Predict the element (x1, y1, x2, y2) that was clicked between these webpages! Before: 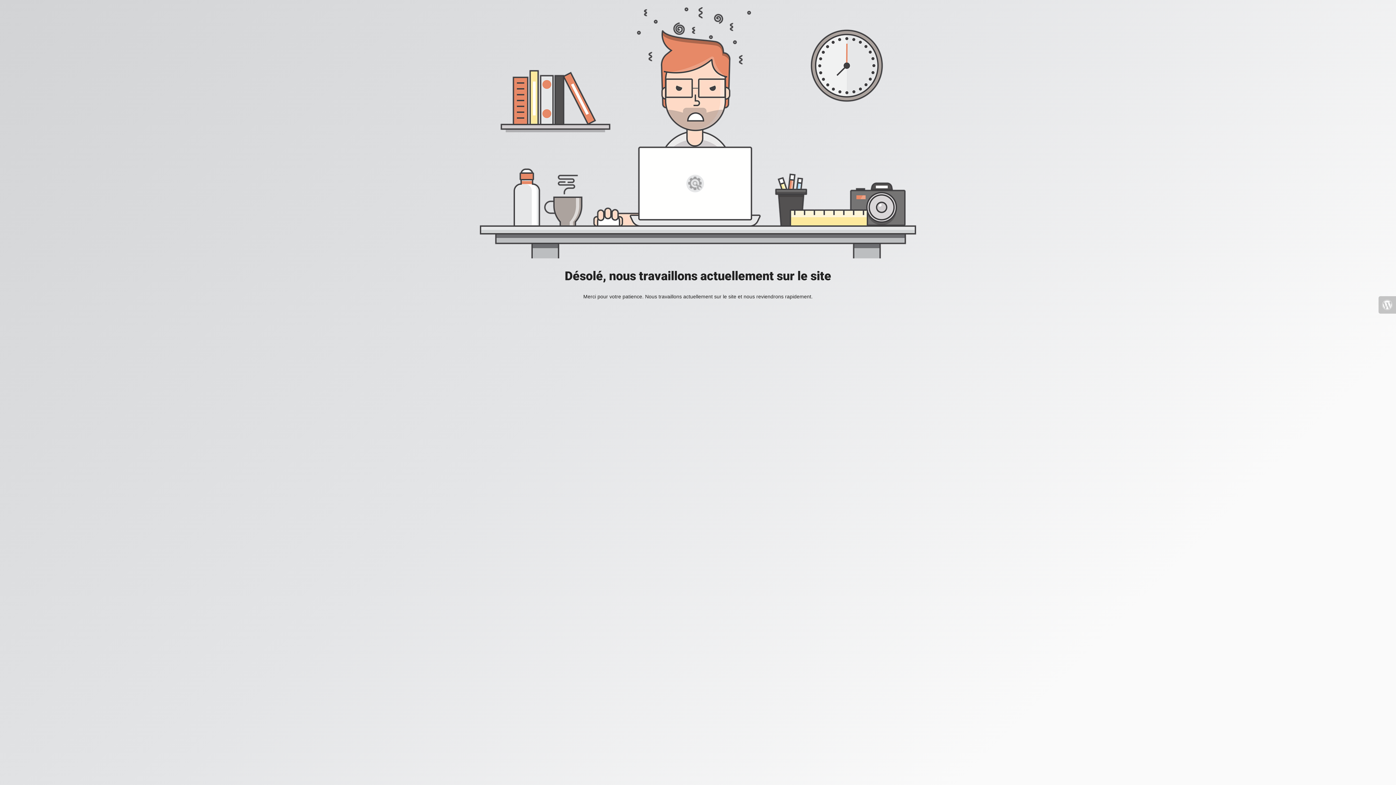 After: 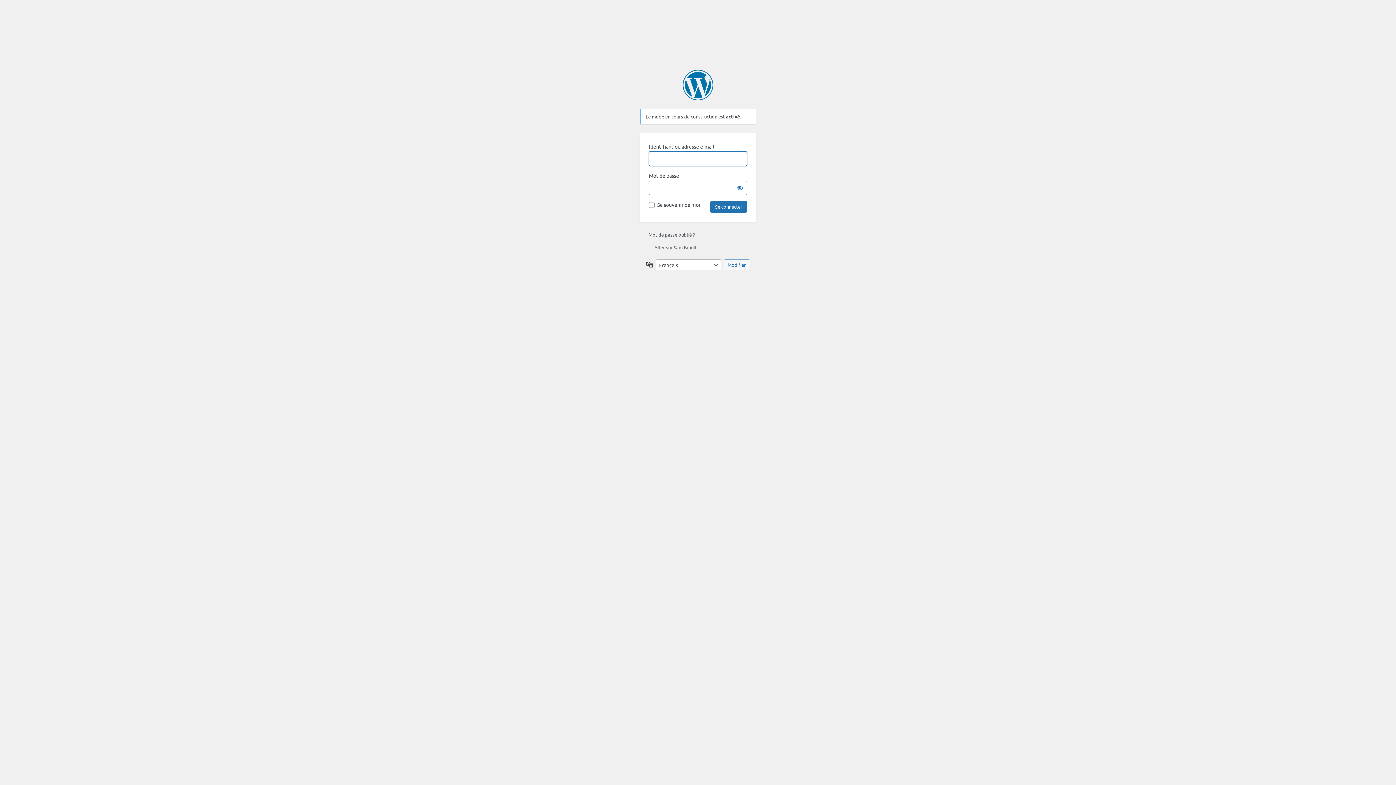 Action: bbox: (1378, 296, 1396, 313)